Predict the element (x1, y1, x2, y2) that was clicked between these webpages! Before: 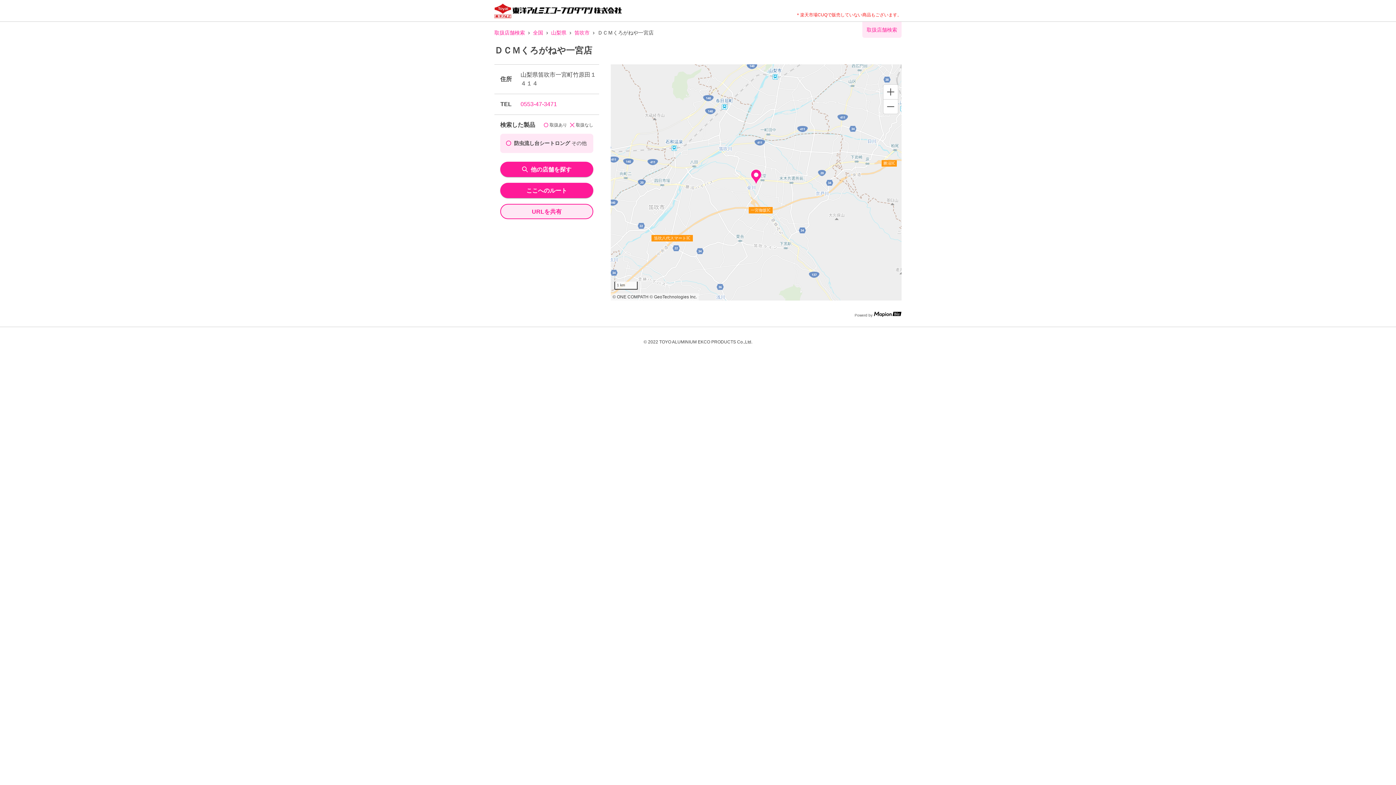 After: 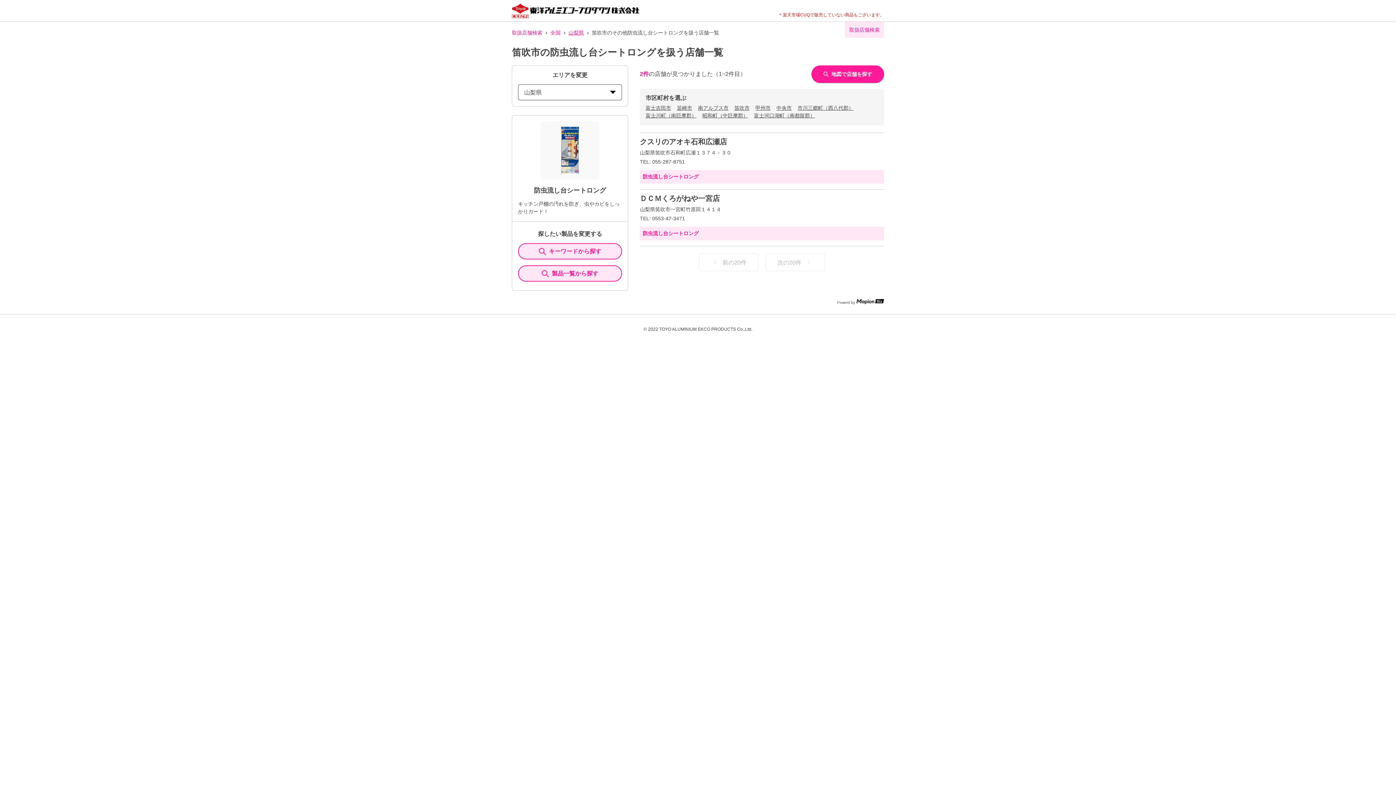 Action: label: 笛吹市 bbox: (574, 29, 589, 36)